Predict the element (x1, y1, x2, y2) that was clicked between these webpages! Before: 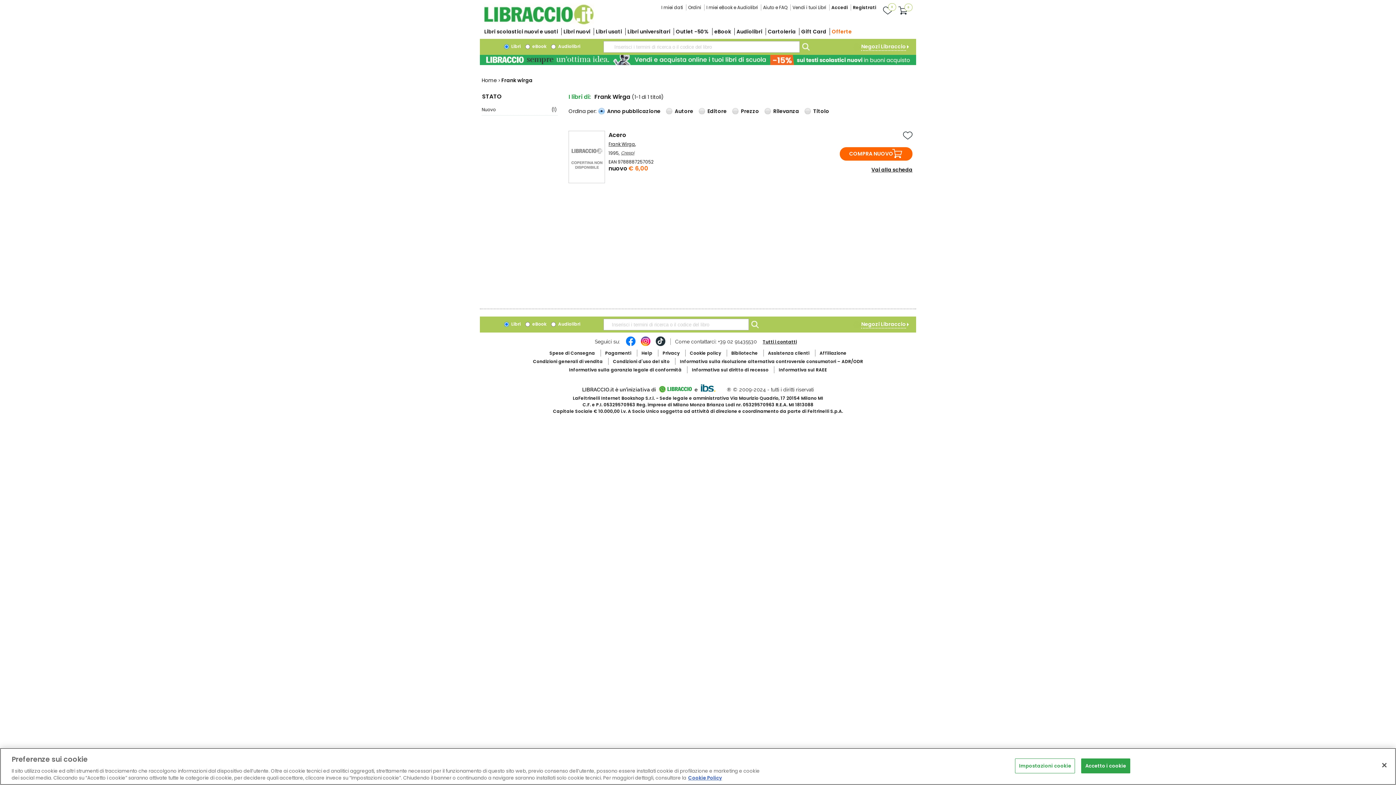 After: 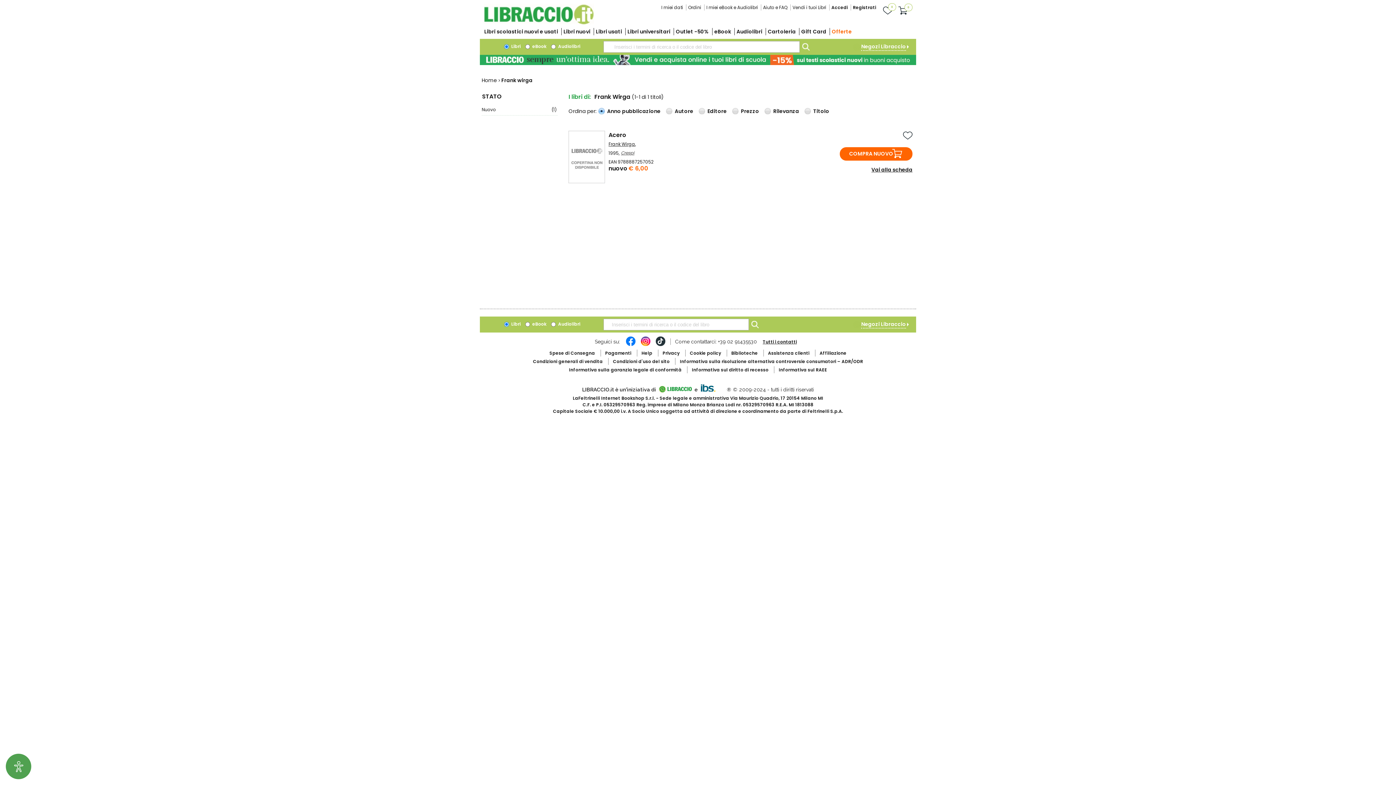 Action: bbox: (1376, 757, 1392, 773) label: Chiudi